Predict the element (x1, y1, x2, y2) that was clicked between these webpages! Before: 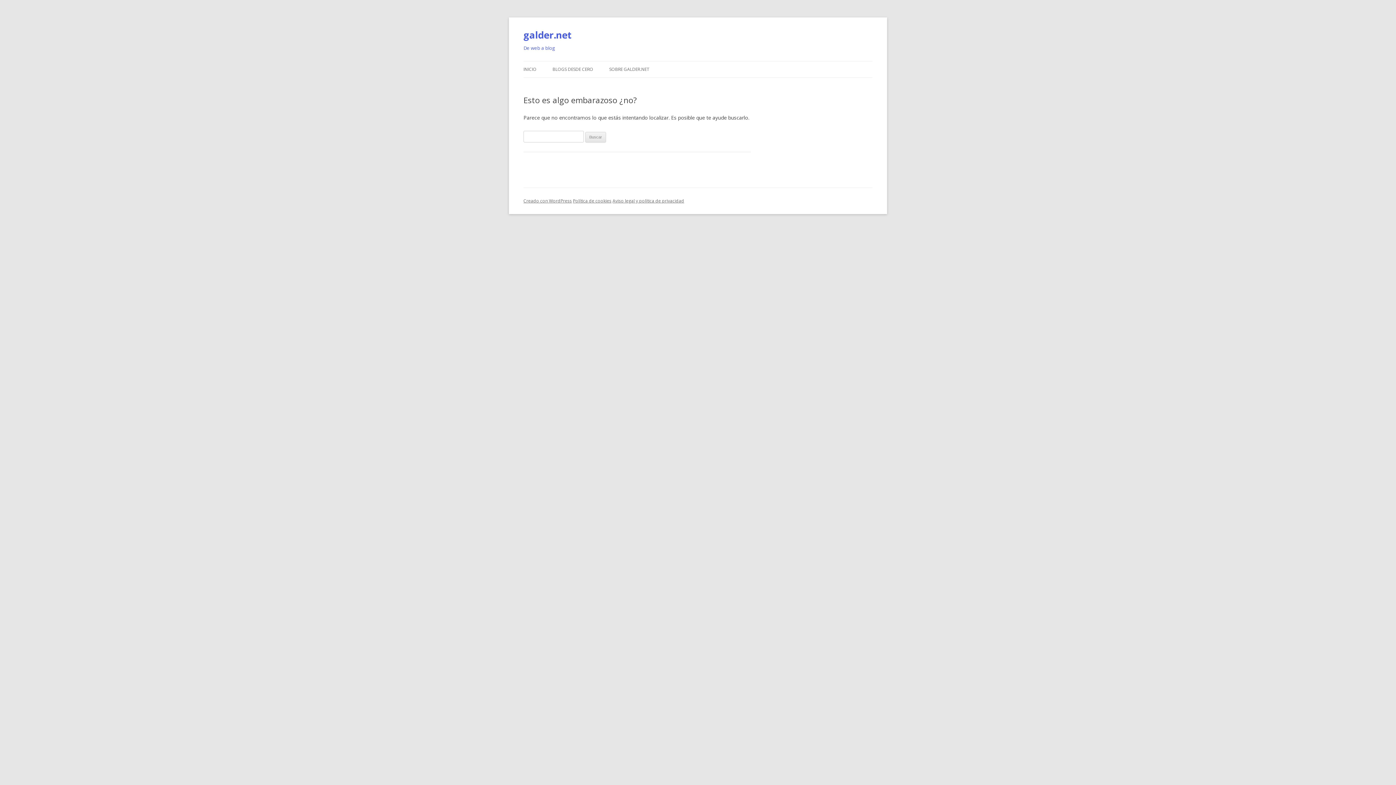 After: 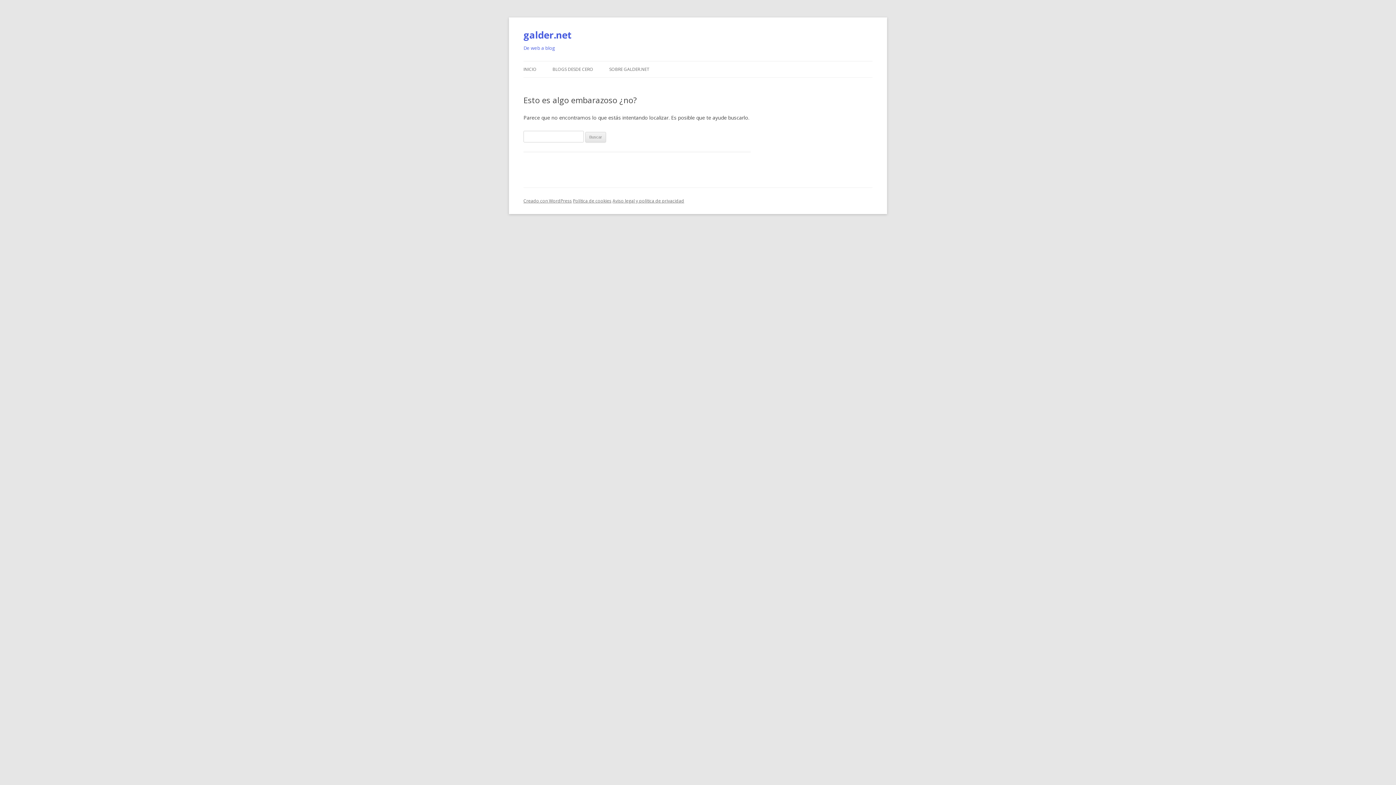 Action: label: SOBRE GALDER.NET bbox: (609, 61, 649, 77)